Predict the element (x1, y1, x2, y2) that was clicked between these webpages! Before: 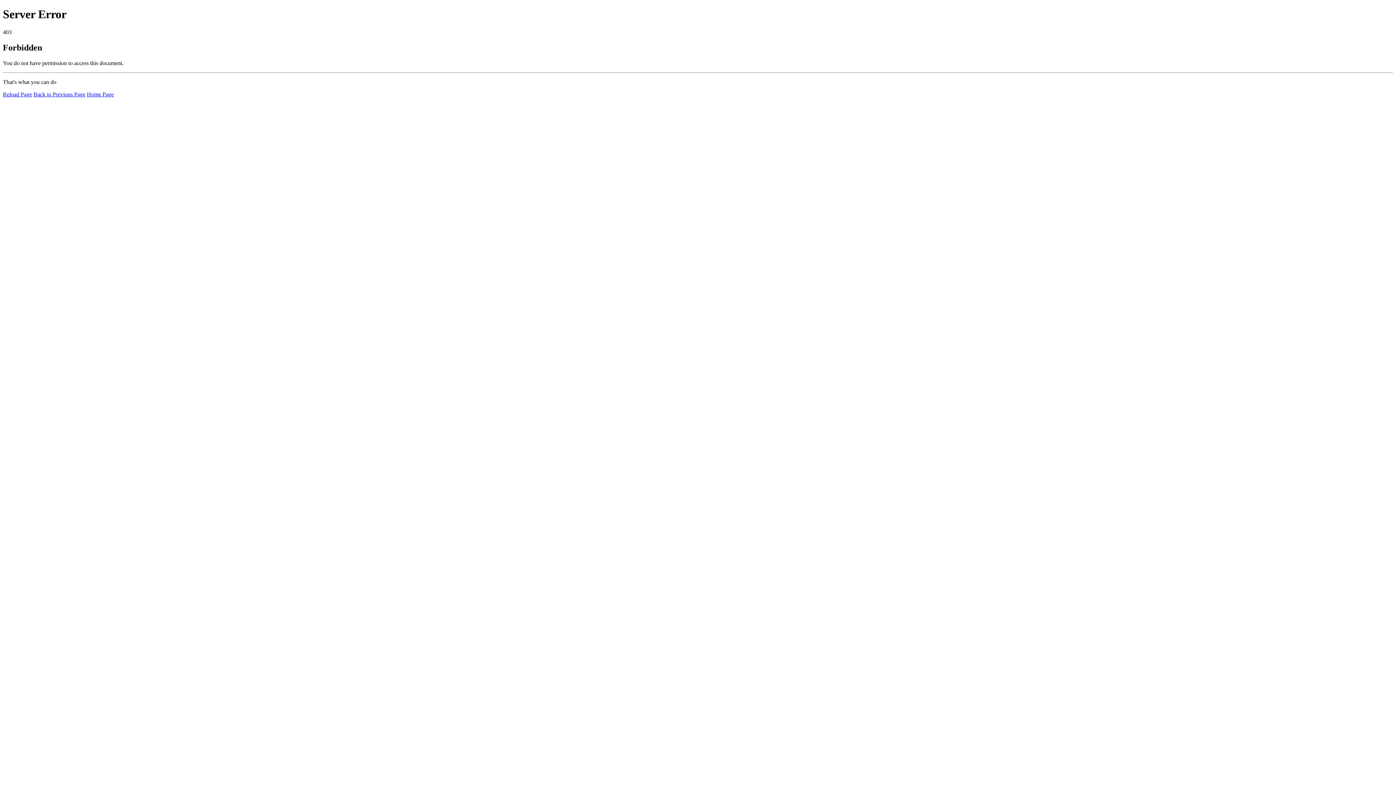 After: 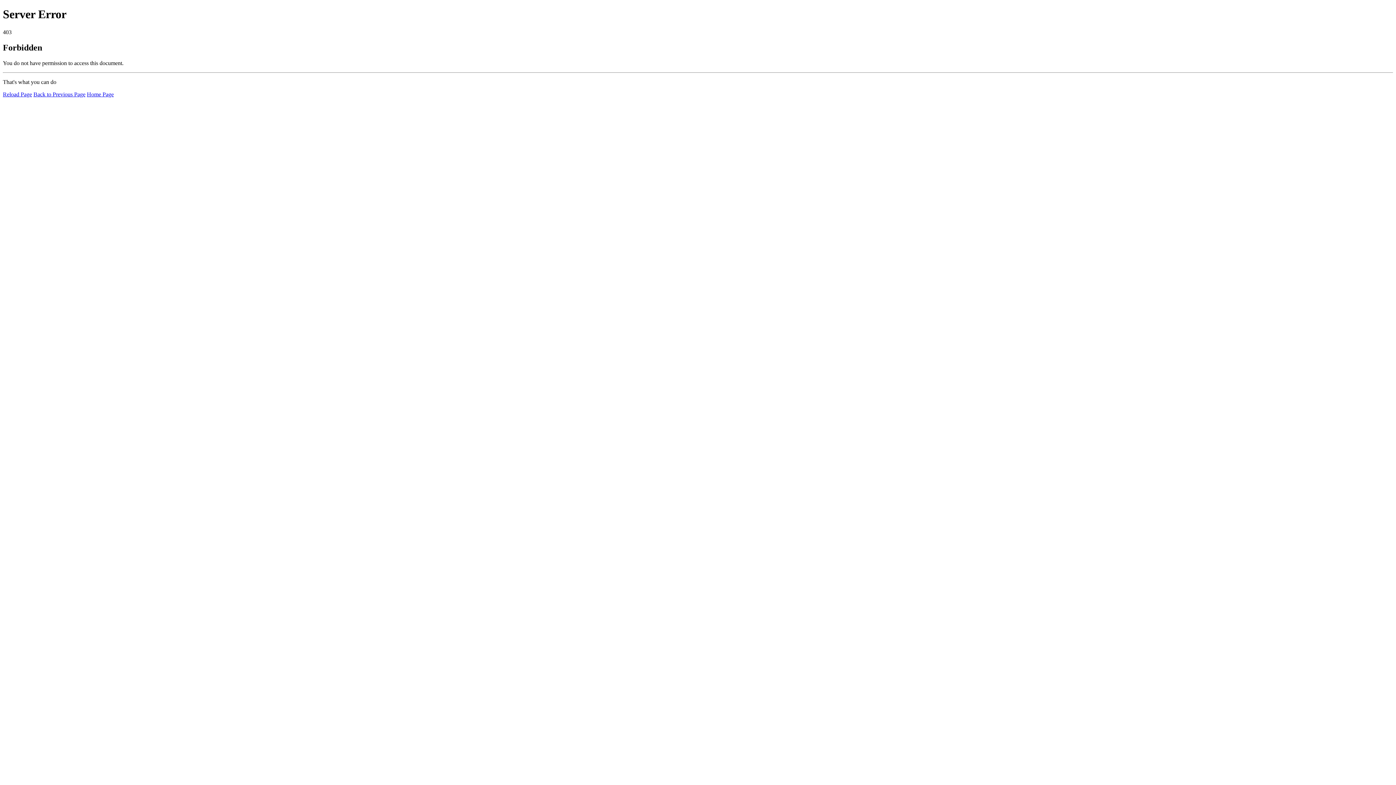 Action: label: Reload Page bbox: (2, 91, 32, 97)